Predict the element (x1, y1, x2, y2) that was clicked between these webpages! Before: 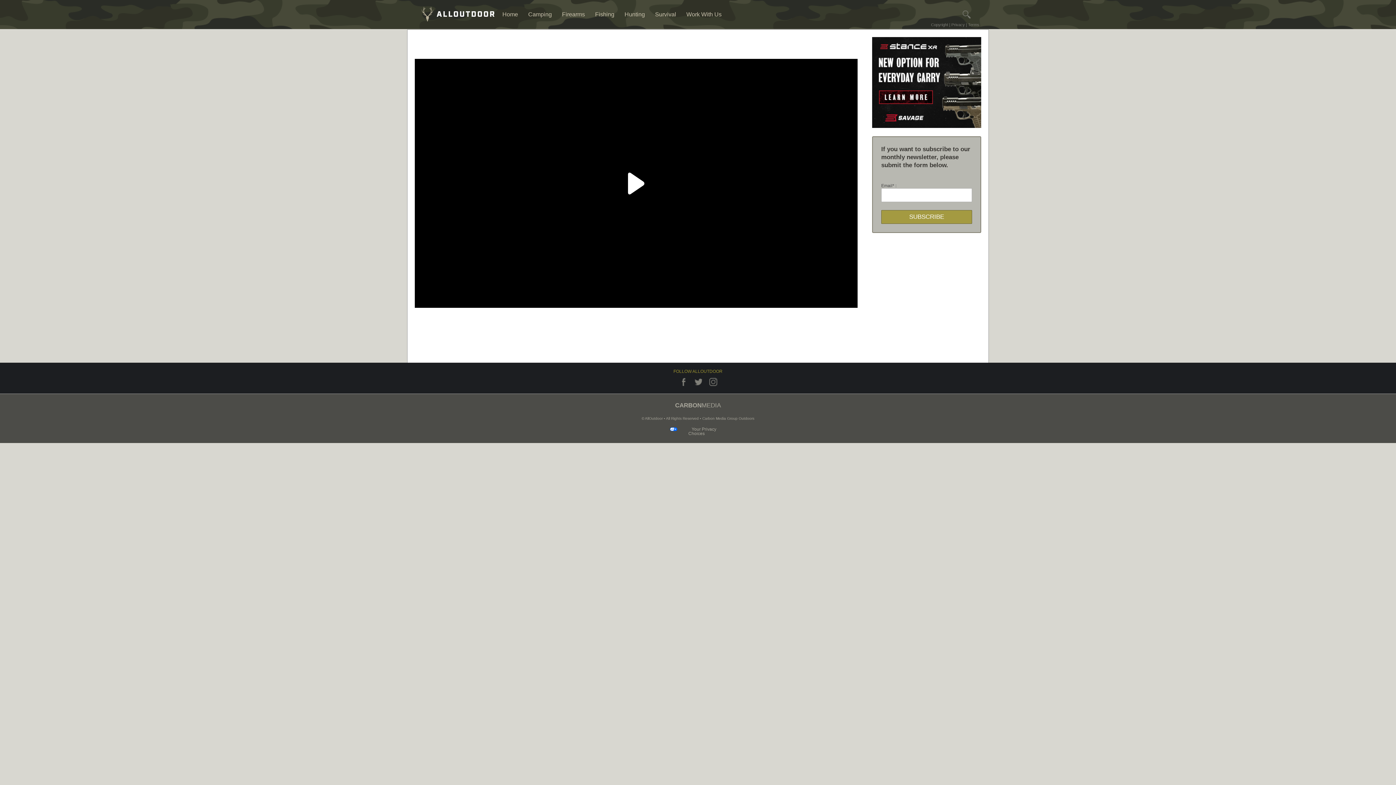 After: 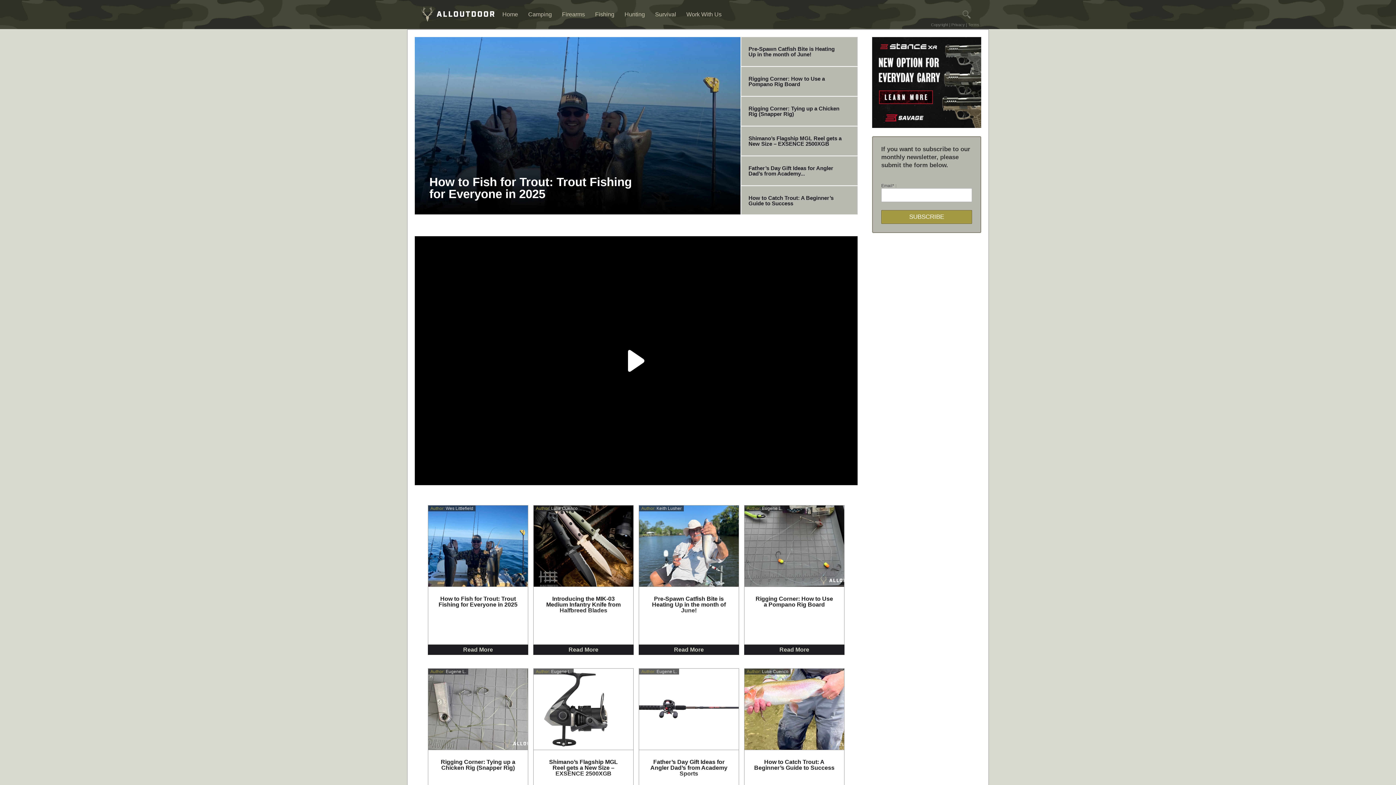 Action: label: Fishing bbox: (595, 11, 624, 17)